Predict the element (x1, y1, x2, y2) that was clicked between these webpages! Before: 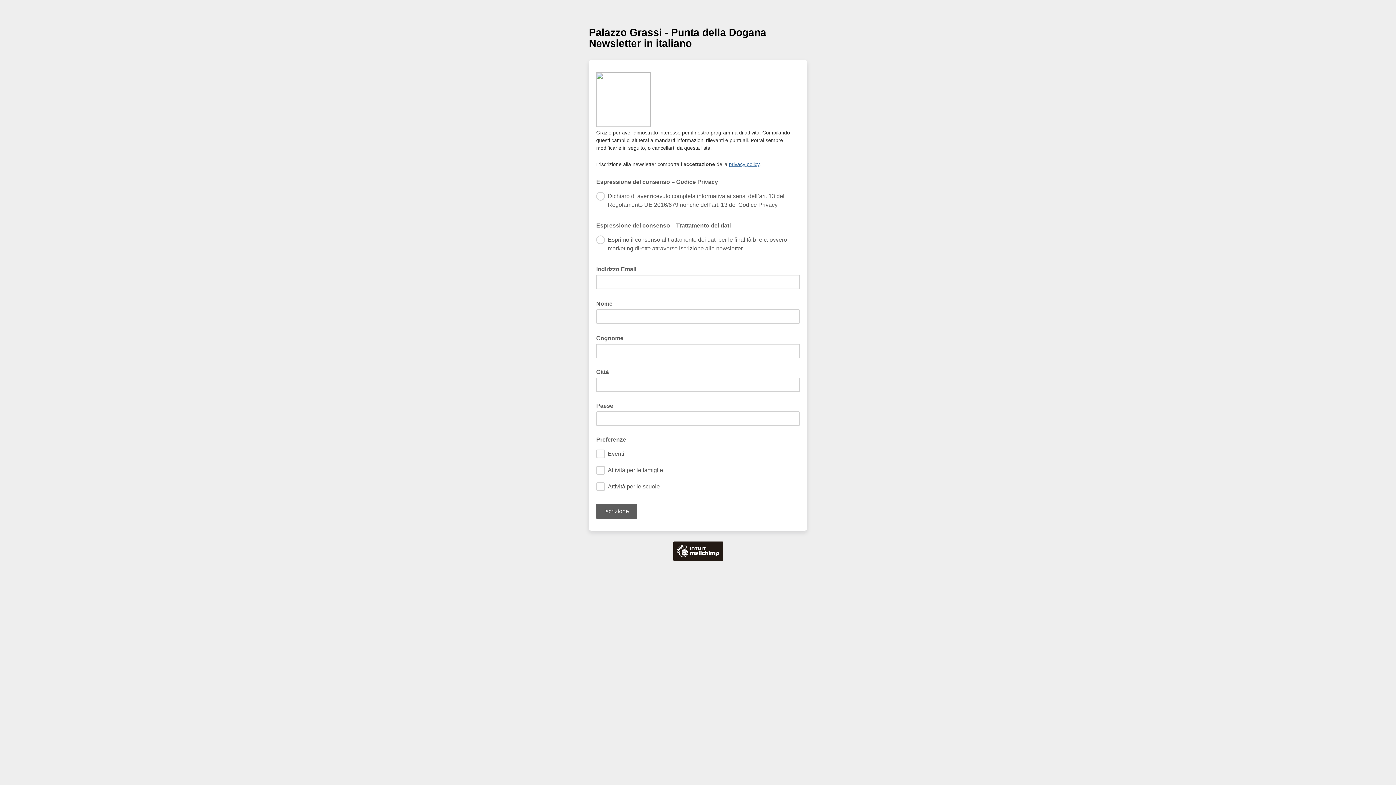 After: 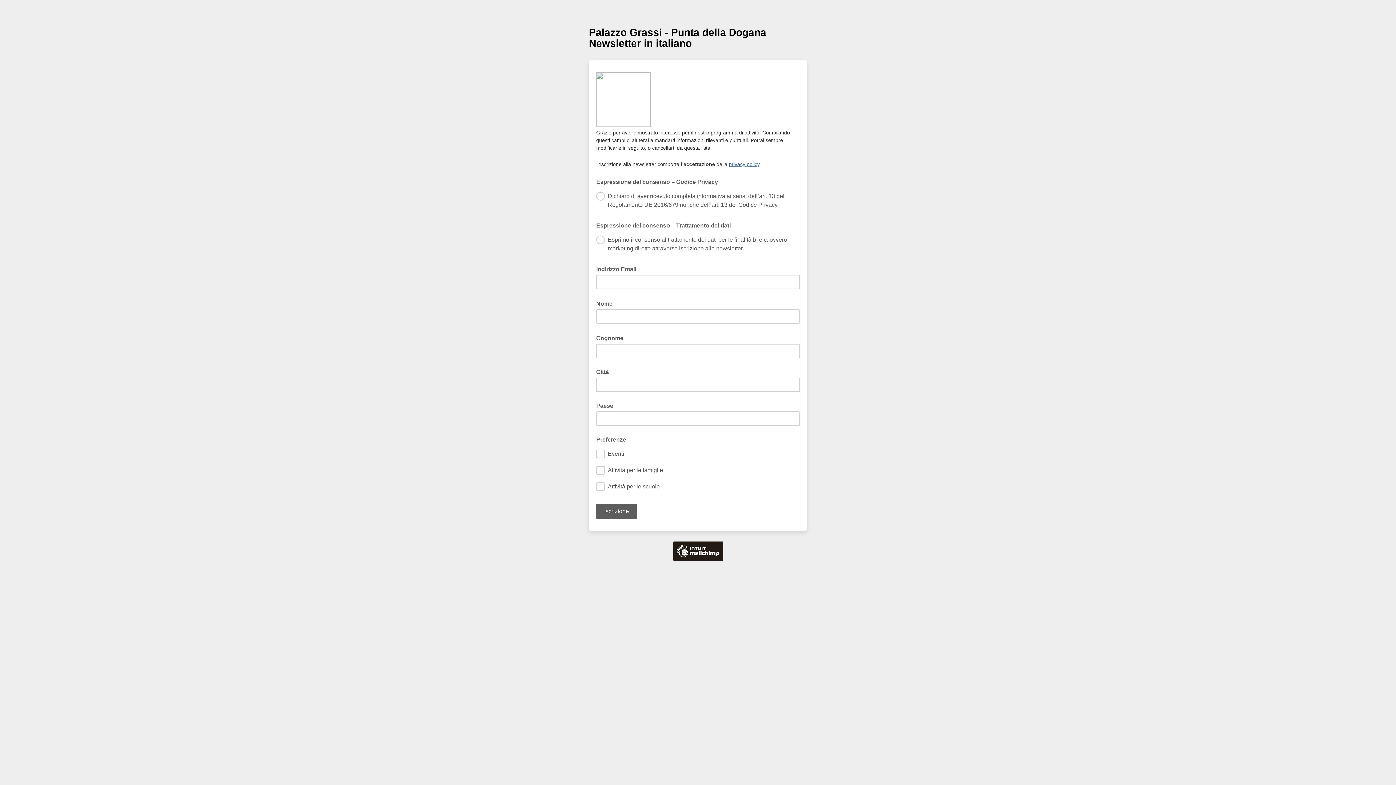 Action: label: privacy policy bbox: (729, 161, 759, 167)